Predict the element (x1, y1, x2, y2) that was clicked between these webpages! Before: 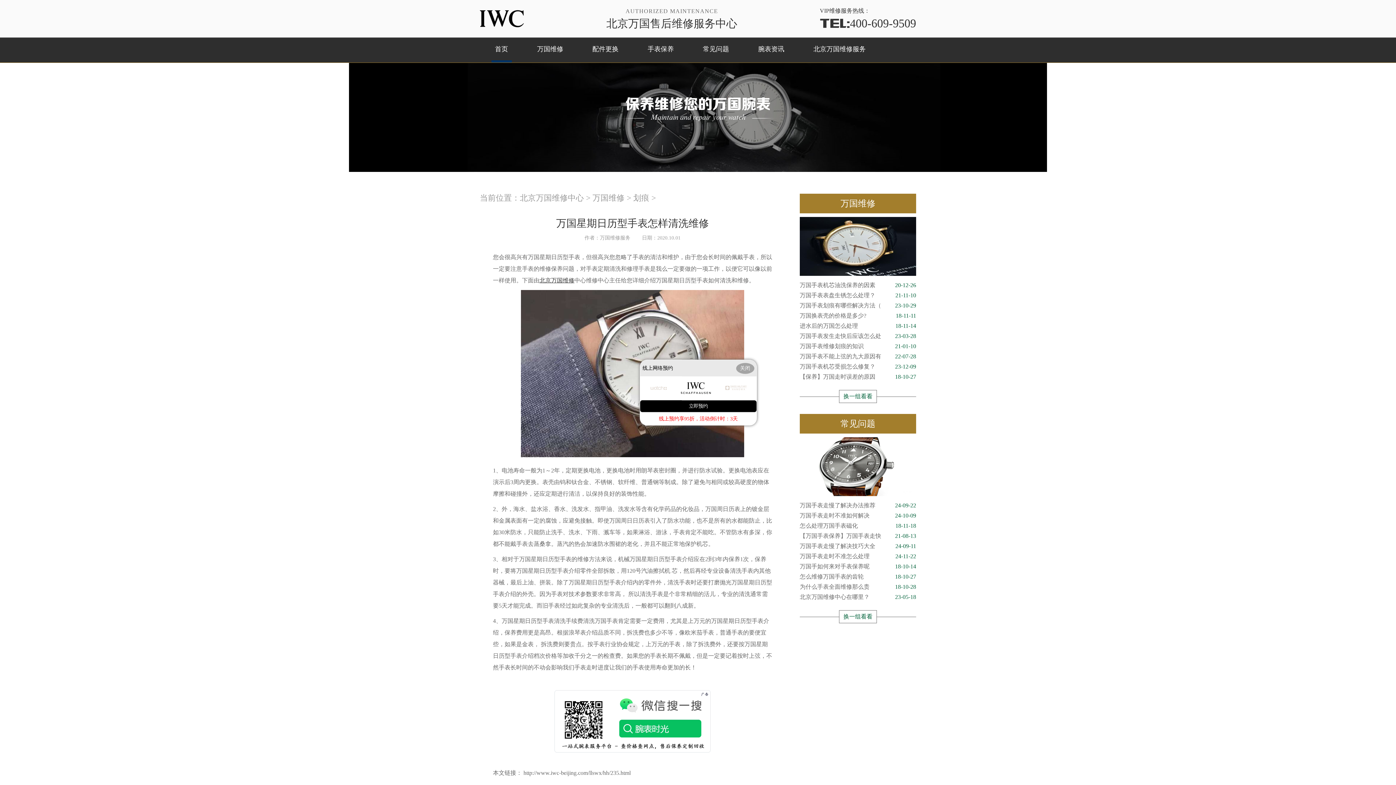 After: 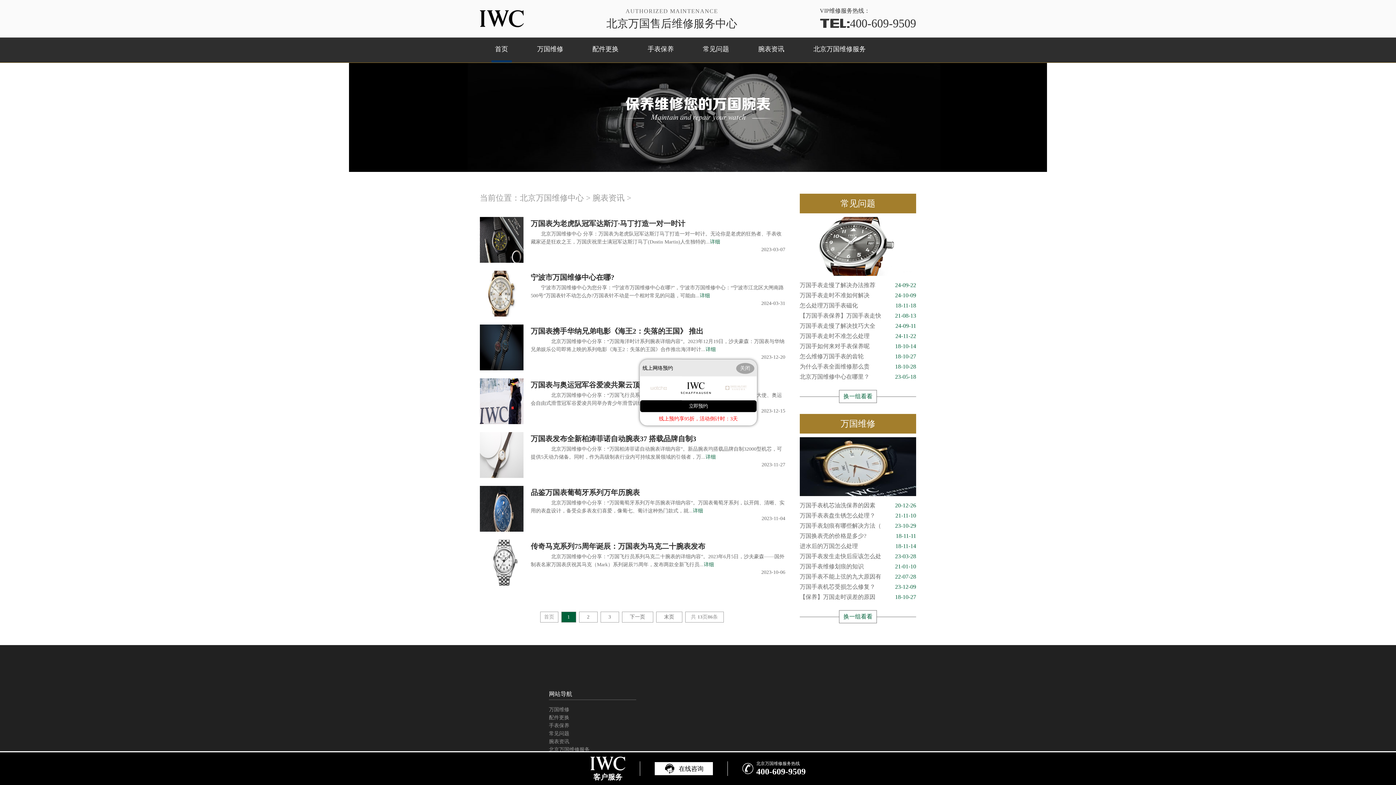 Action: label: 腕表资讯 bbox: (754, 37, 788, 60)